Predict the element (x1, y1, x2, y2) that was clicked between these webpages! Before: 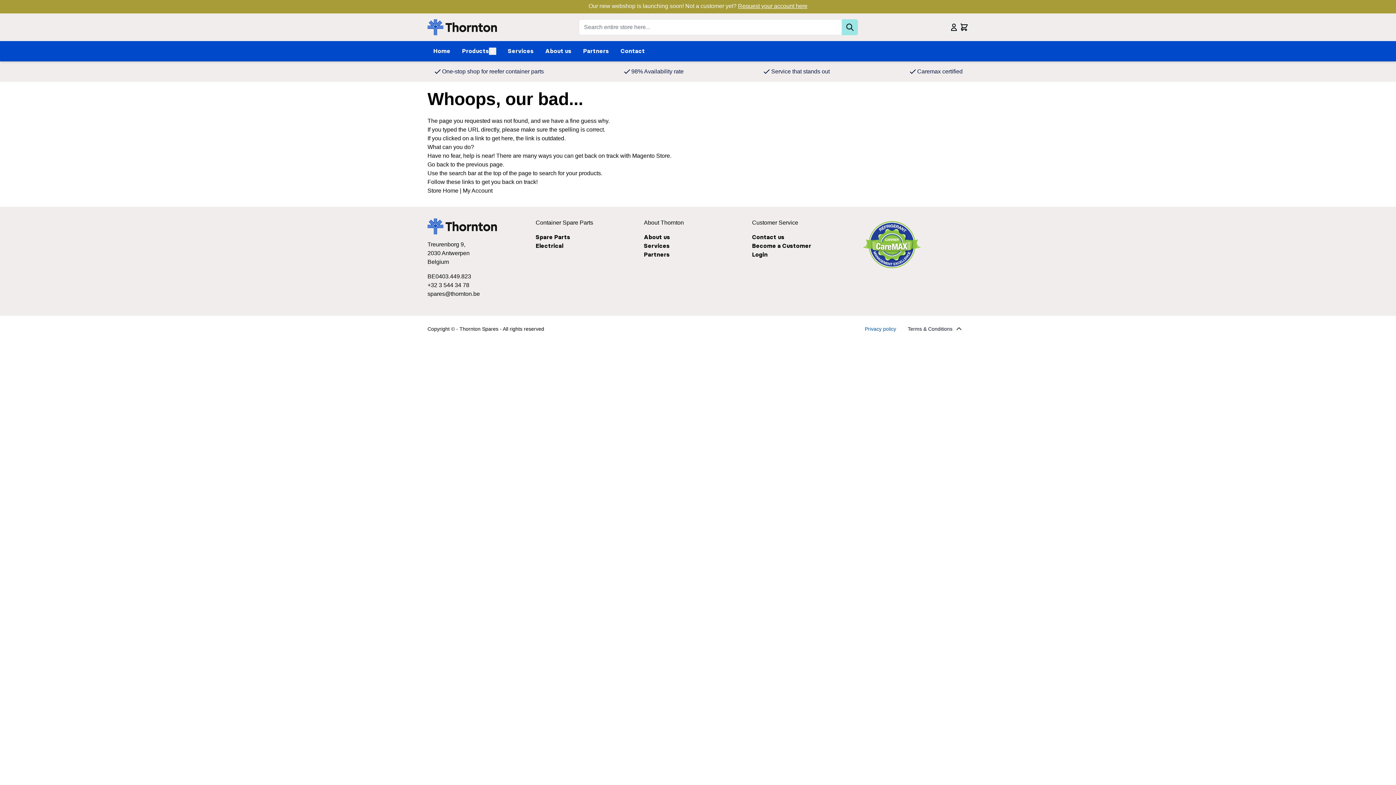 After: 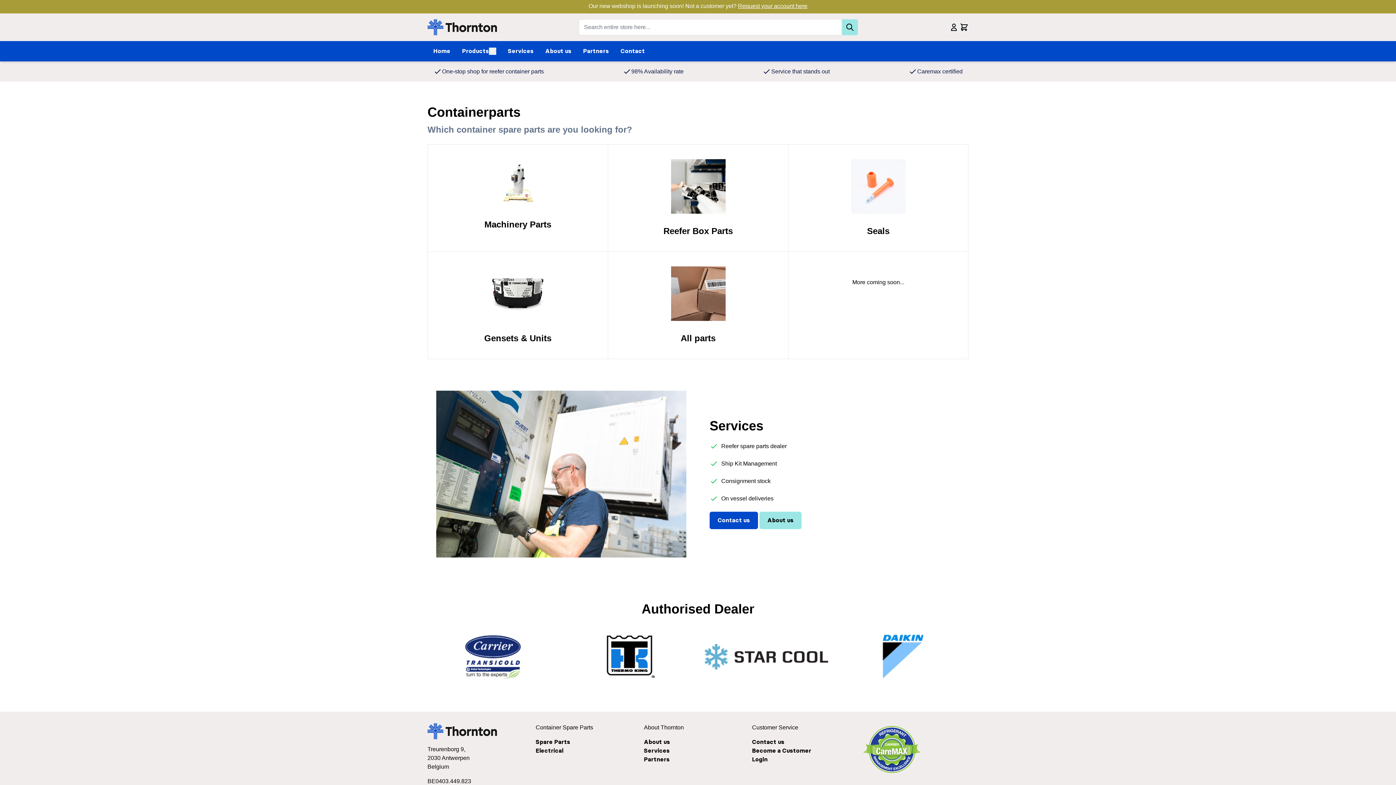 Action: bbox: (433, 46, 450, 55) label: Home